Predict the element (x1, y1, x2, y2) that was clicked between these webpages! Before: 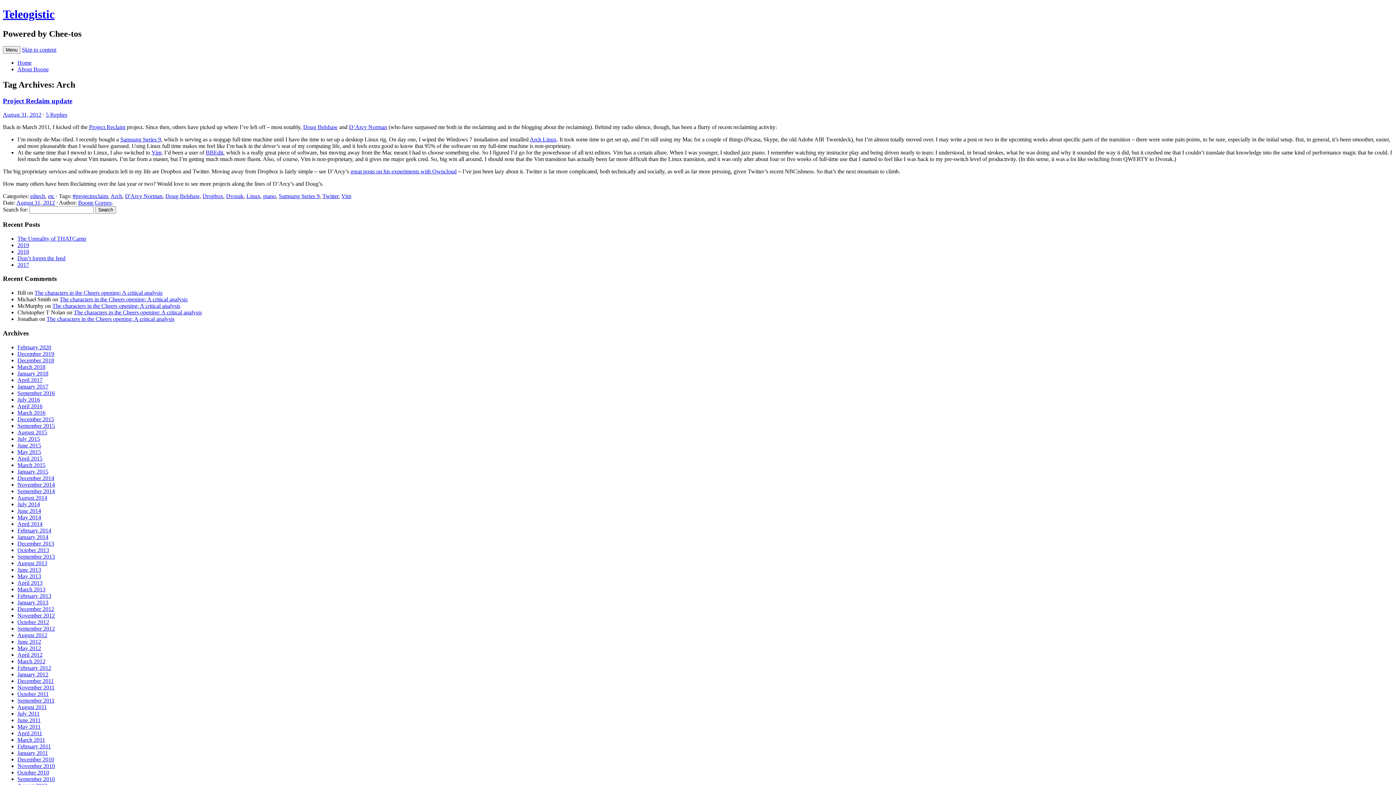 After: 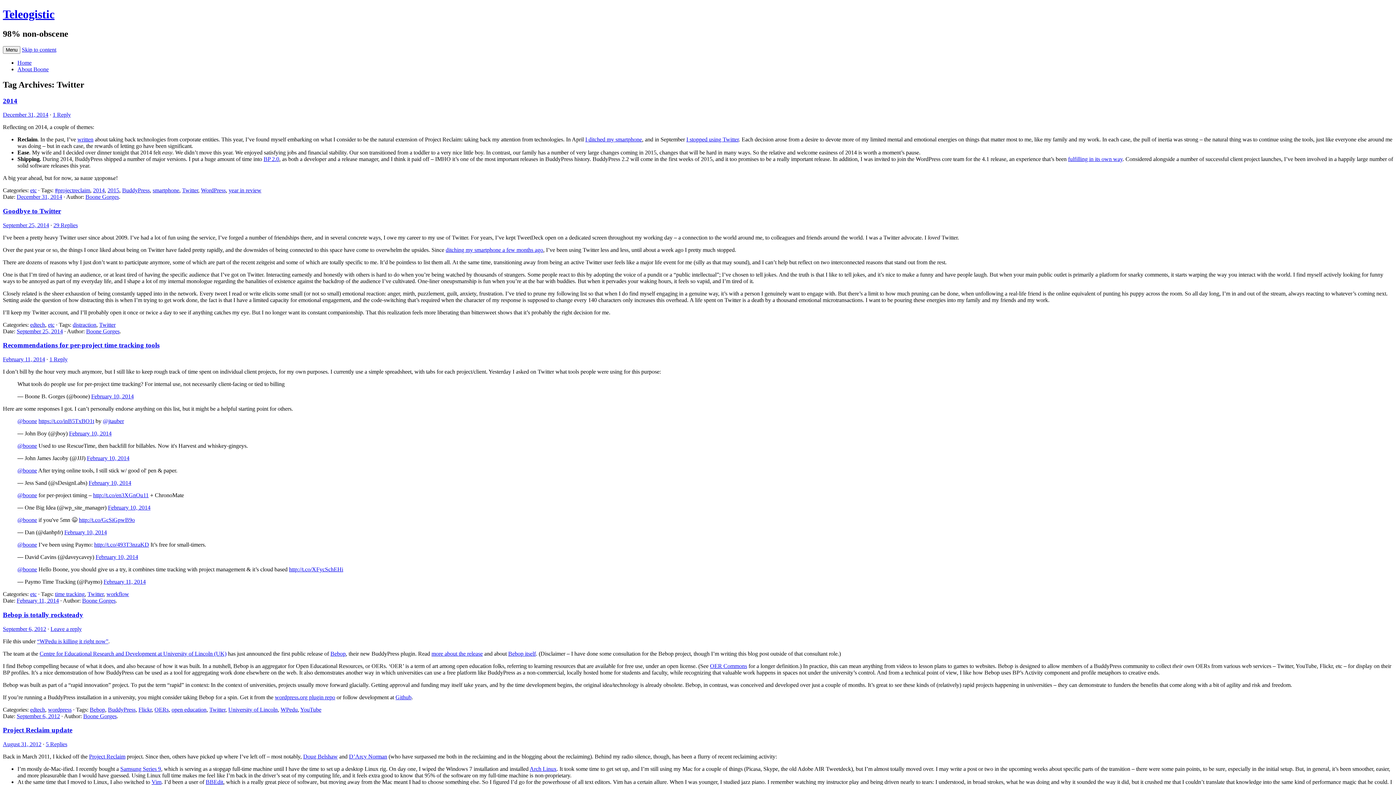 Action: label: Twitter bbox: (322, 193, 338, 199)